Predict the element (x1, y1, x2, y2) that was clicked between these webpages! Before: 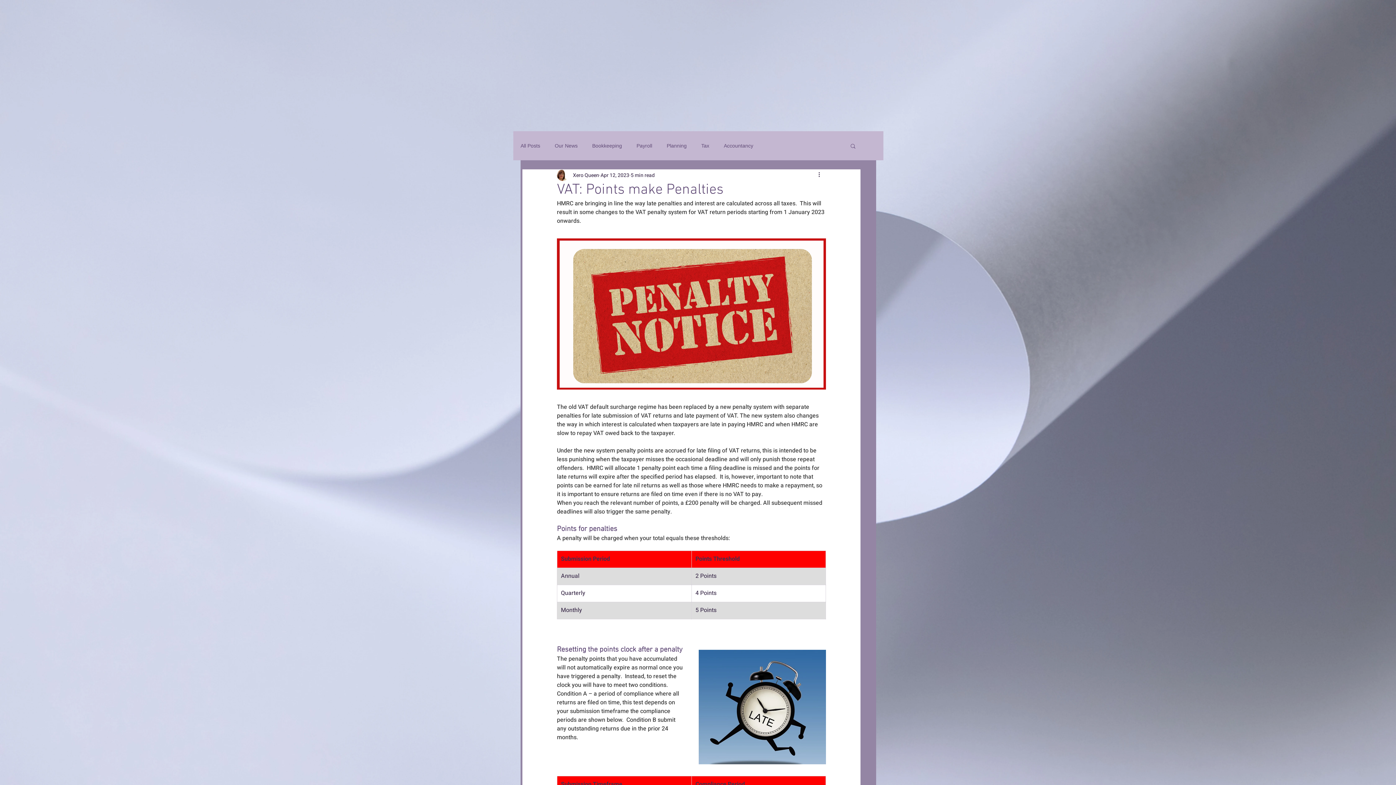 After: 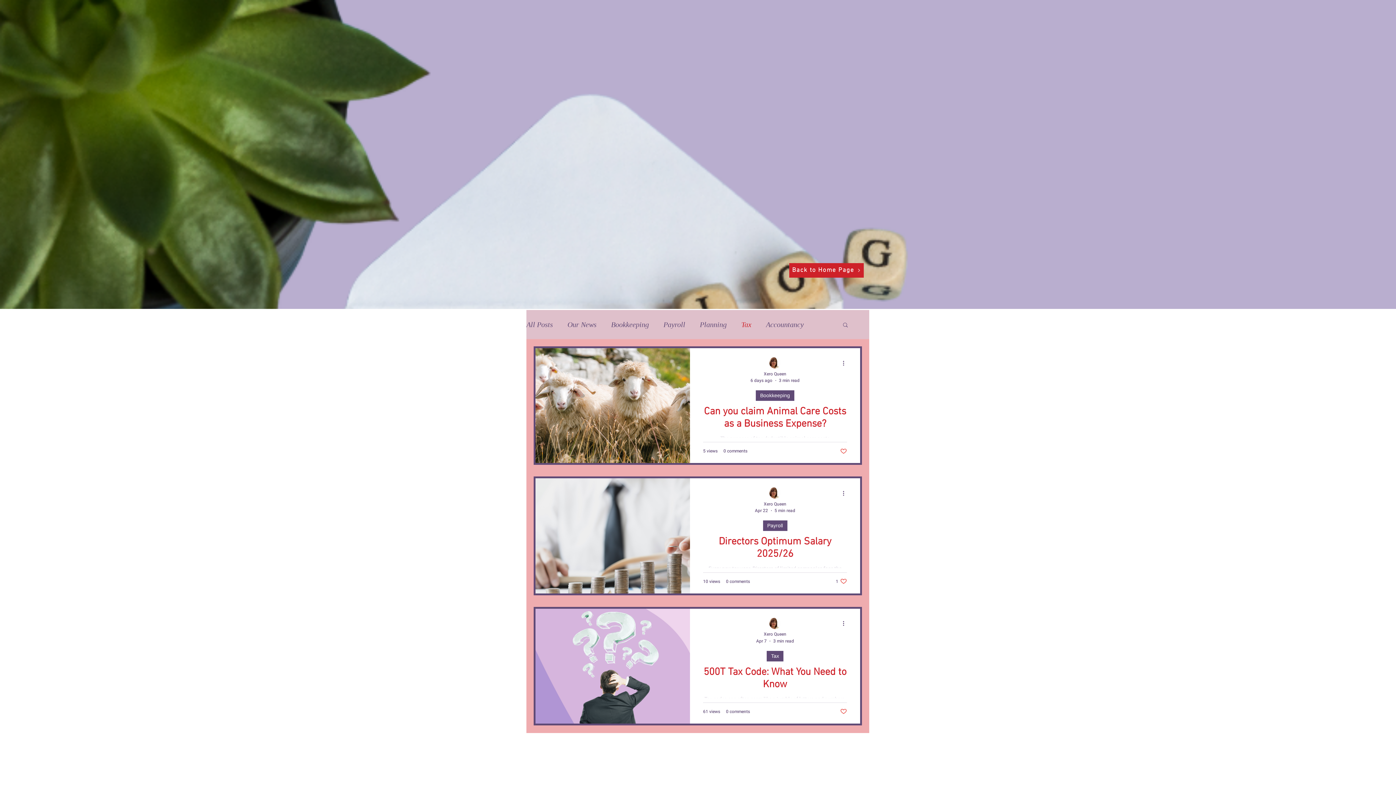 Action: bbox: (701, 142, 709, 149) label: Tax